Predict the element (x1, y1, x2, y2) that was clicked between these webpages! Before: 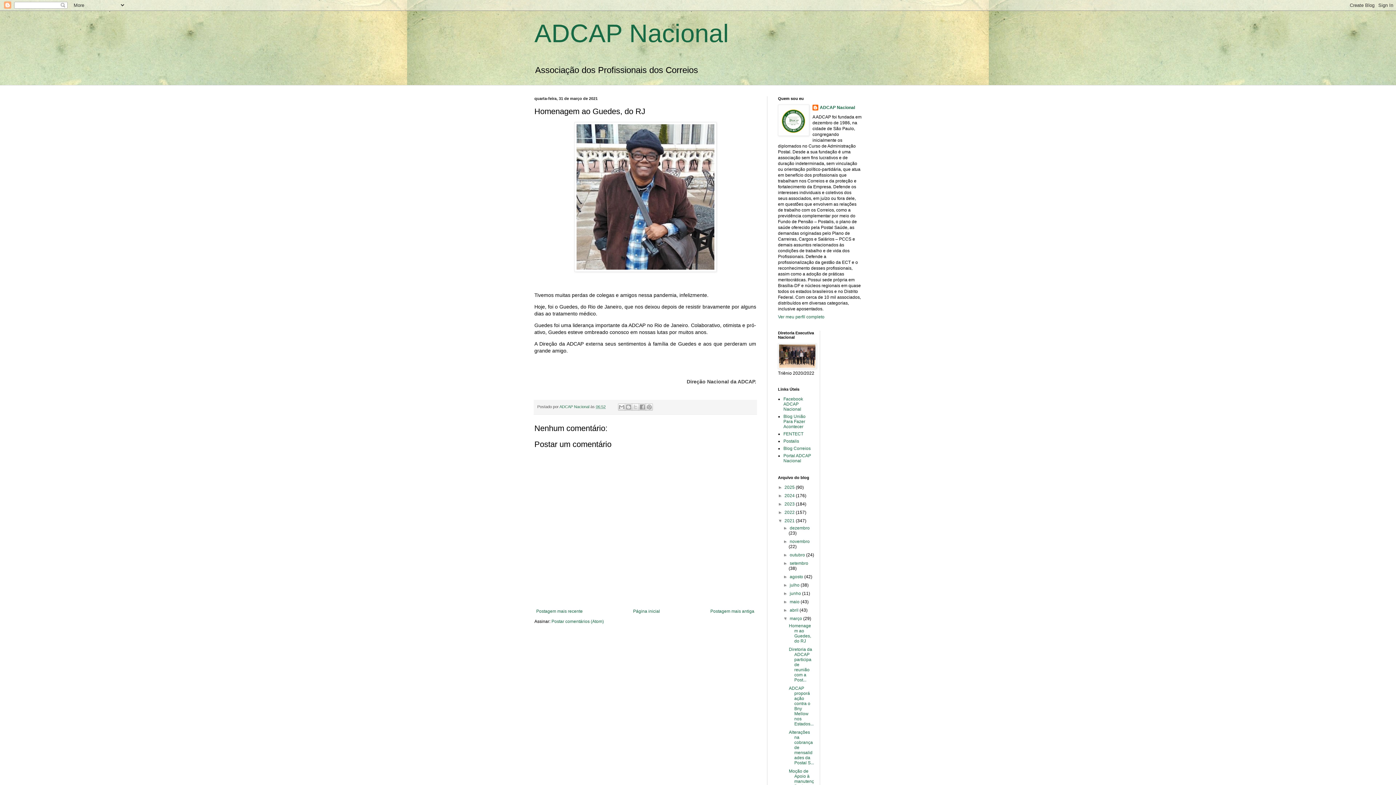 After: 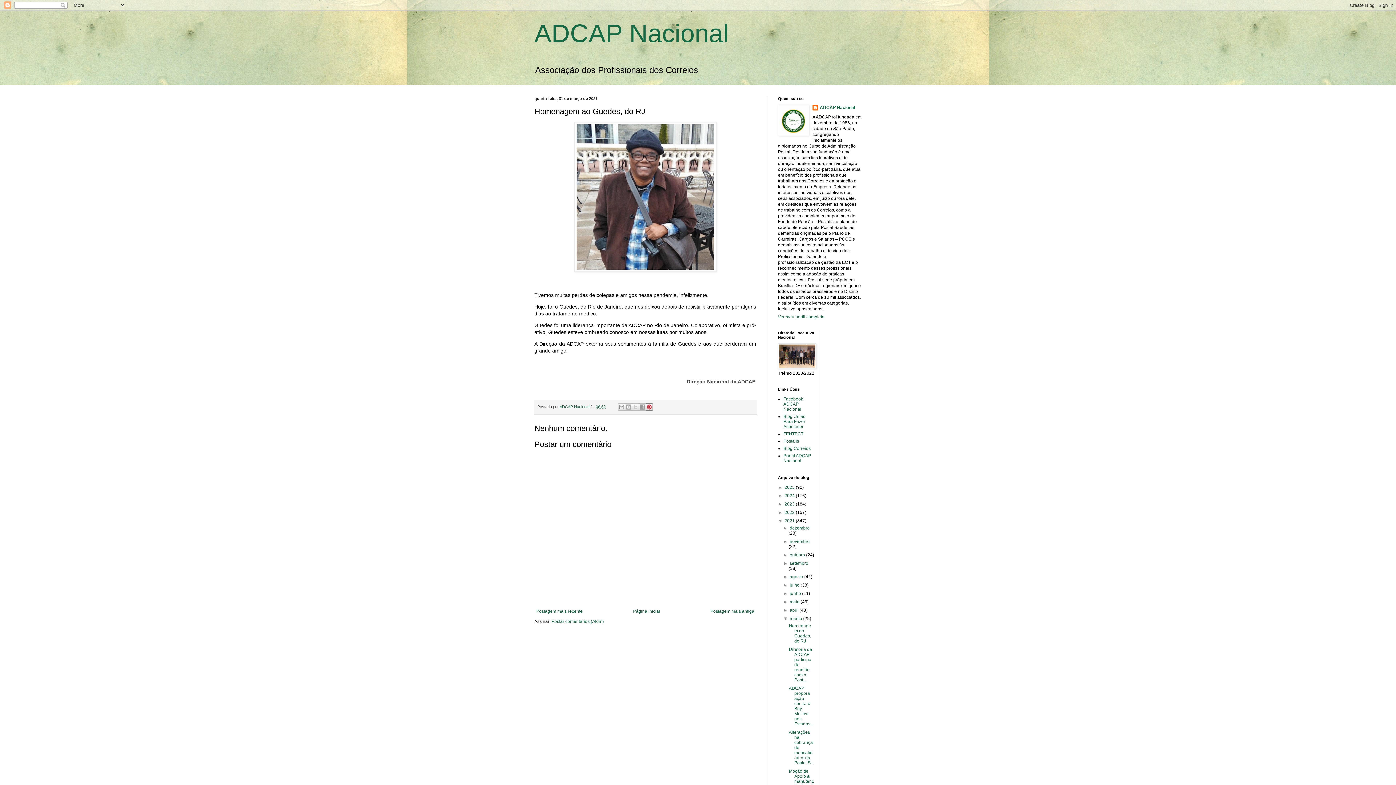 Action: label: Compartilhar com o Pinterest bbox: (645, 403, 653, 410)